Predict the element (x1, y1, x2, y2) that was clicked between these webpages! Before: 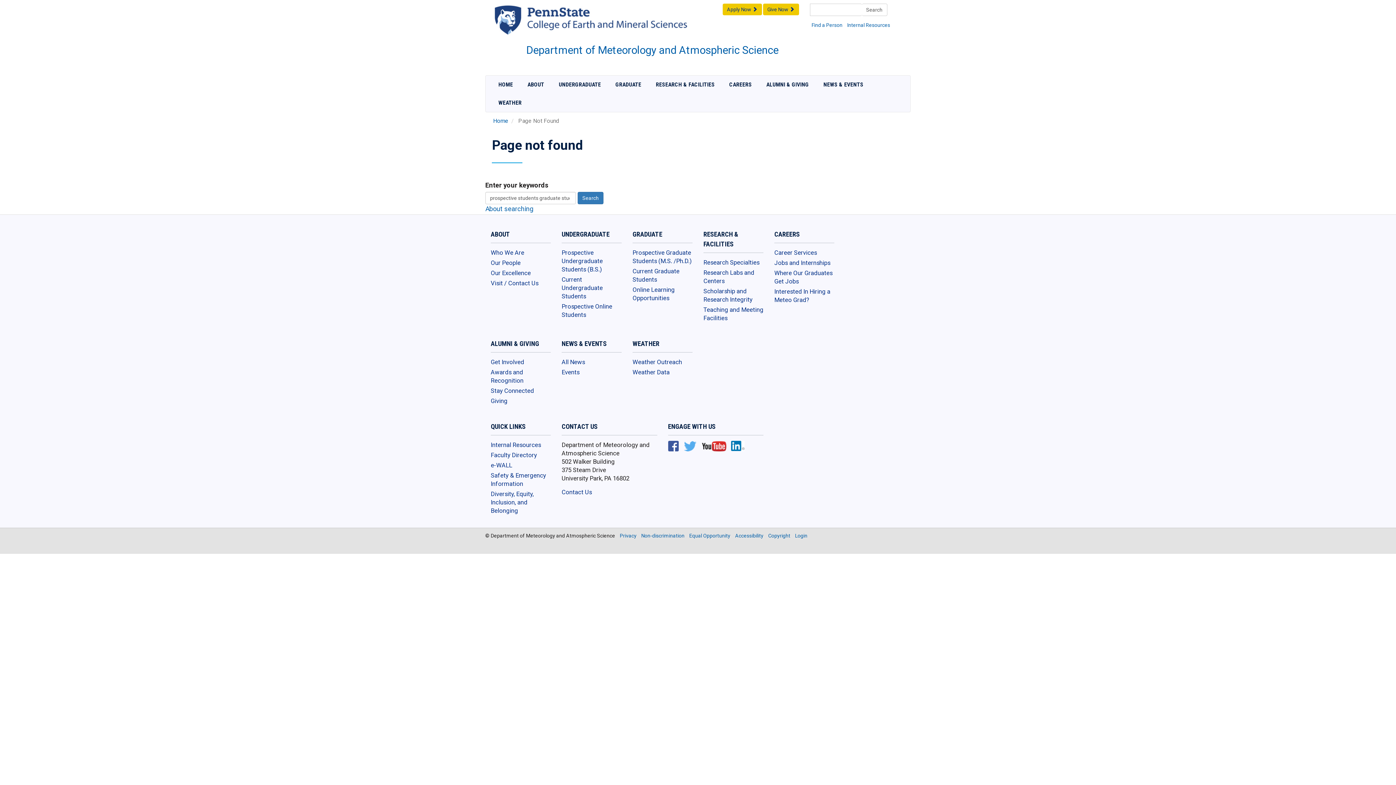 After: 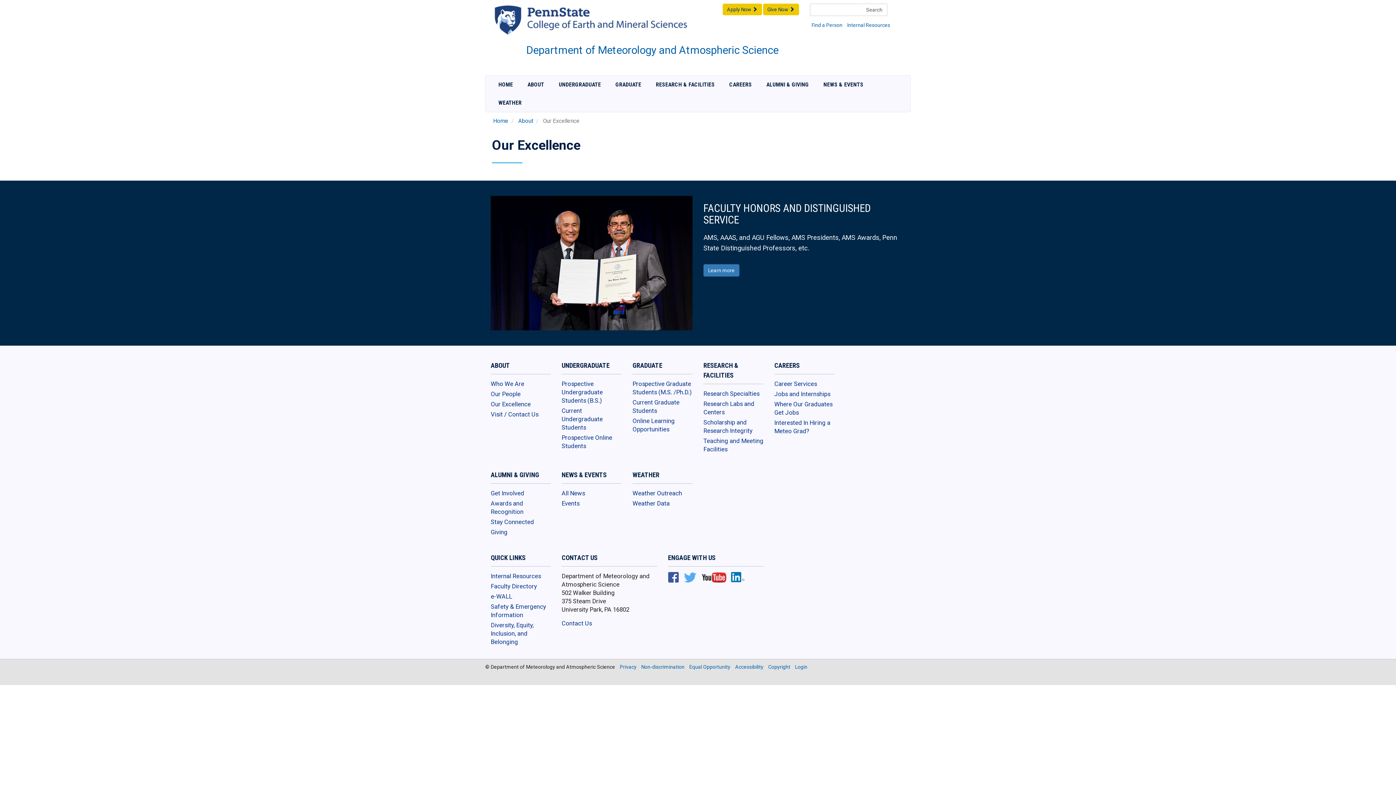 Action: bbox: (490, 269, 550, 279) label: Our Excellence